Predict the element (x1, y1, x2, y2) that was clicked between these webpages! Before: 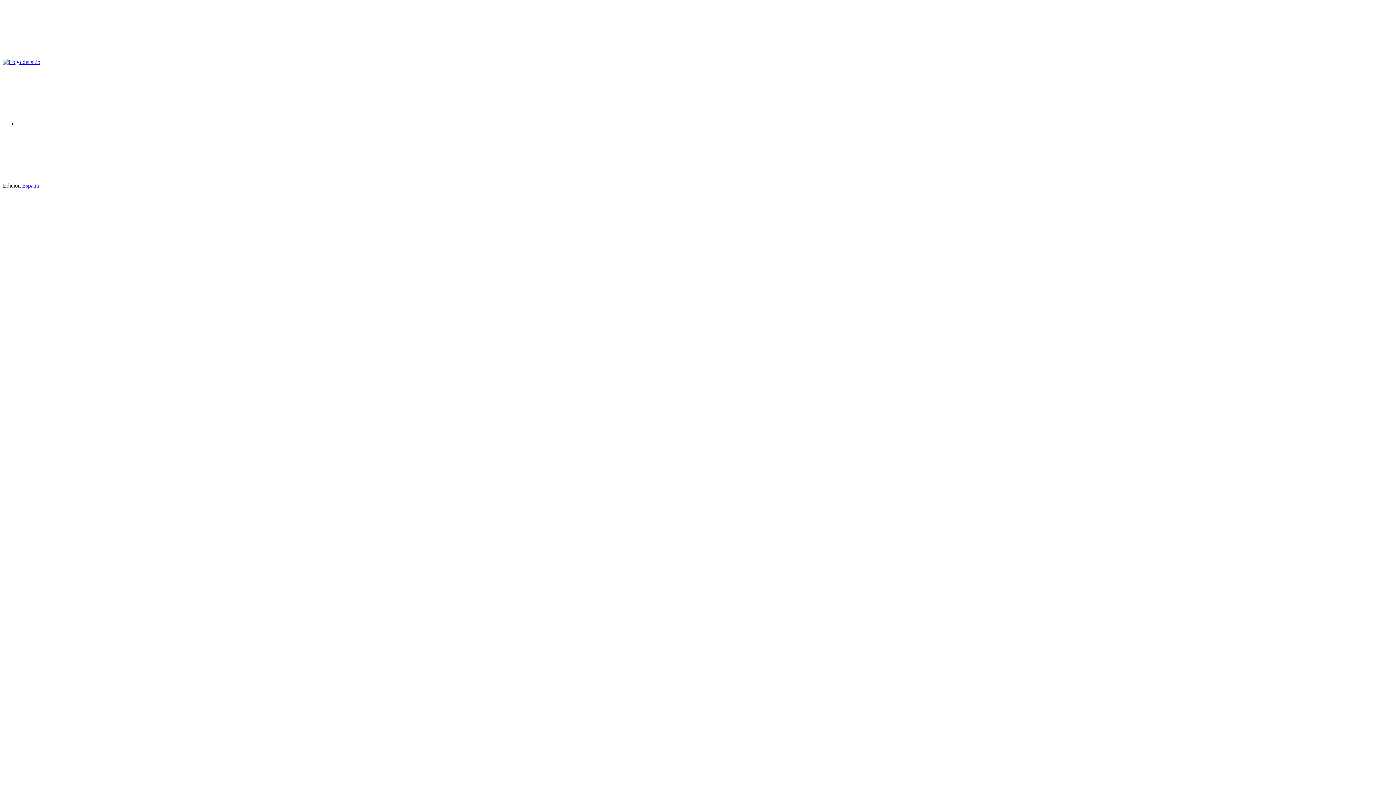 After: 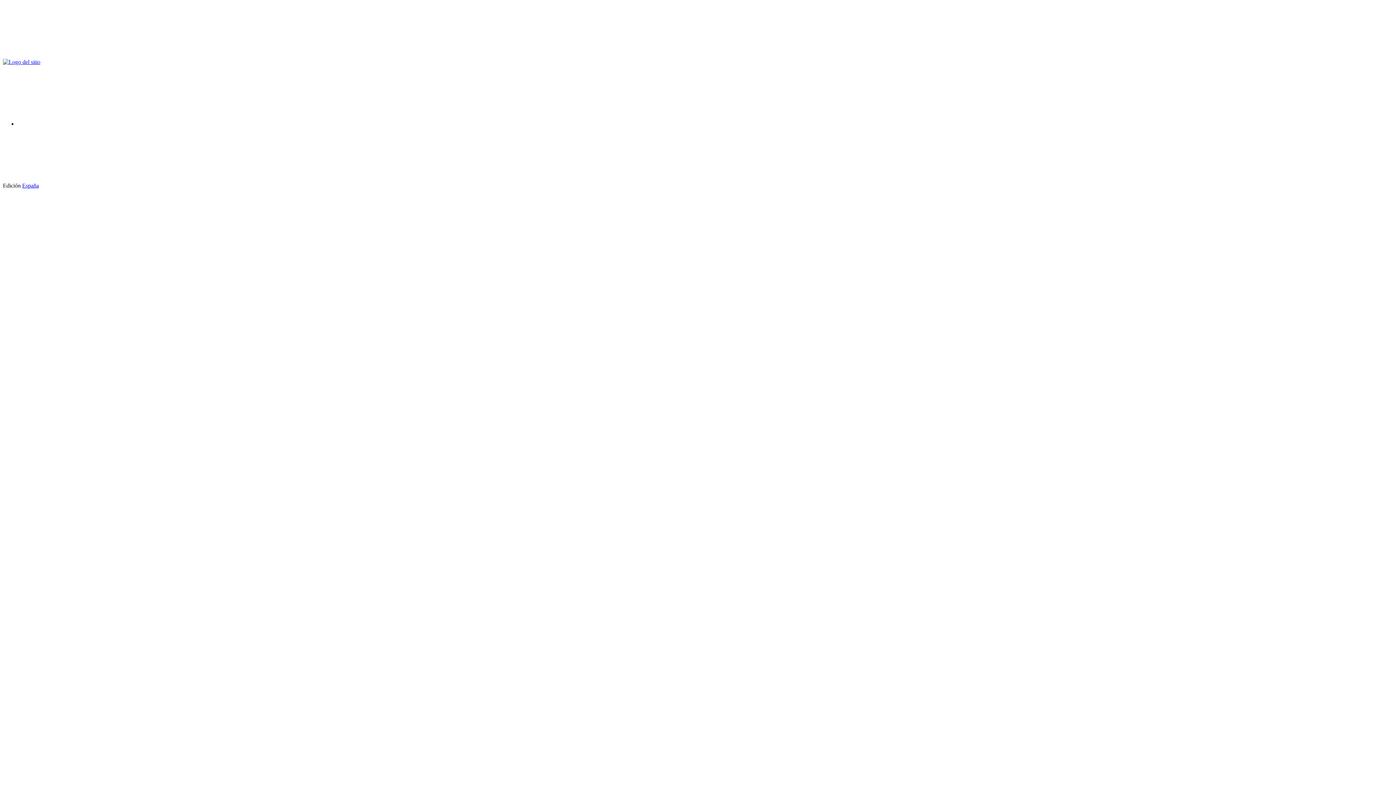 Action: bbox: (2, 52, 112, 58)